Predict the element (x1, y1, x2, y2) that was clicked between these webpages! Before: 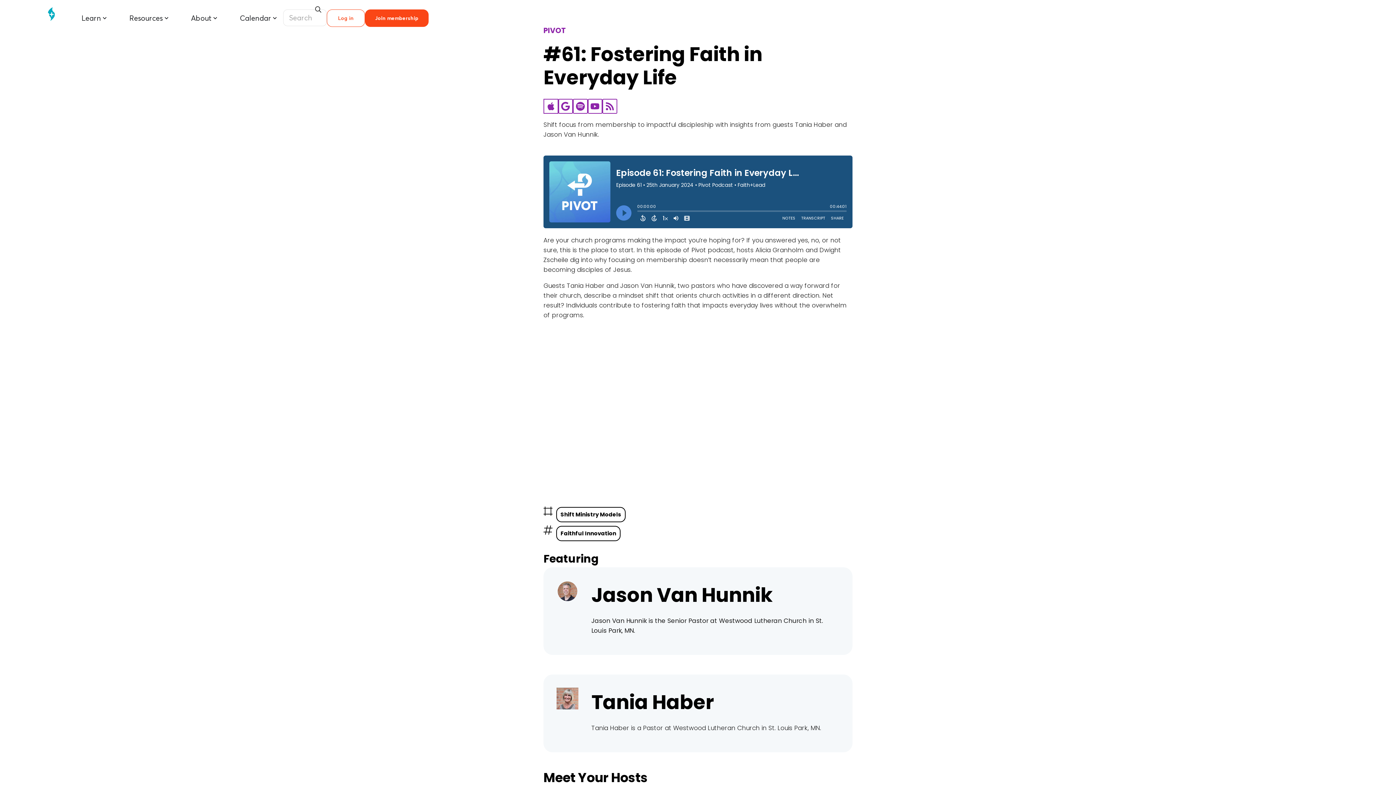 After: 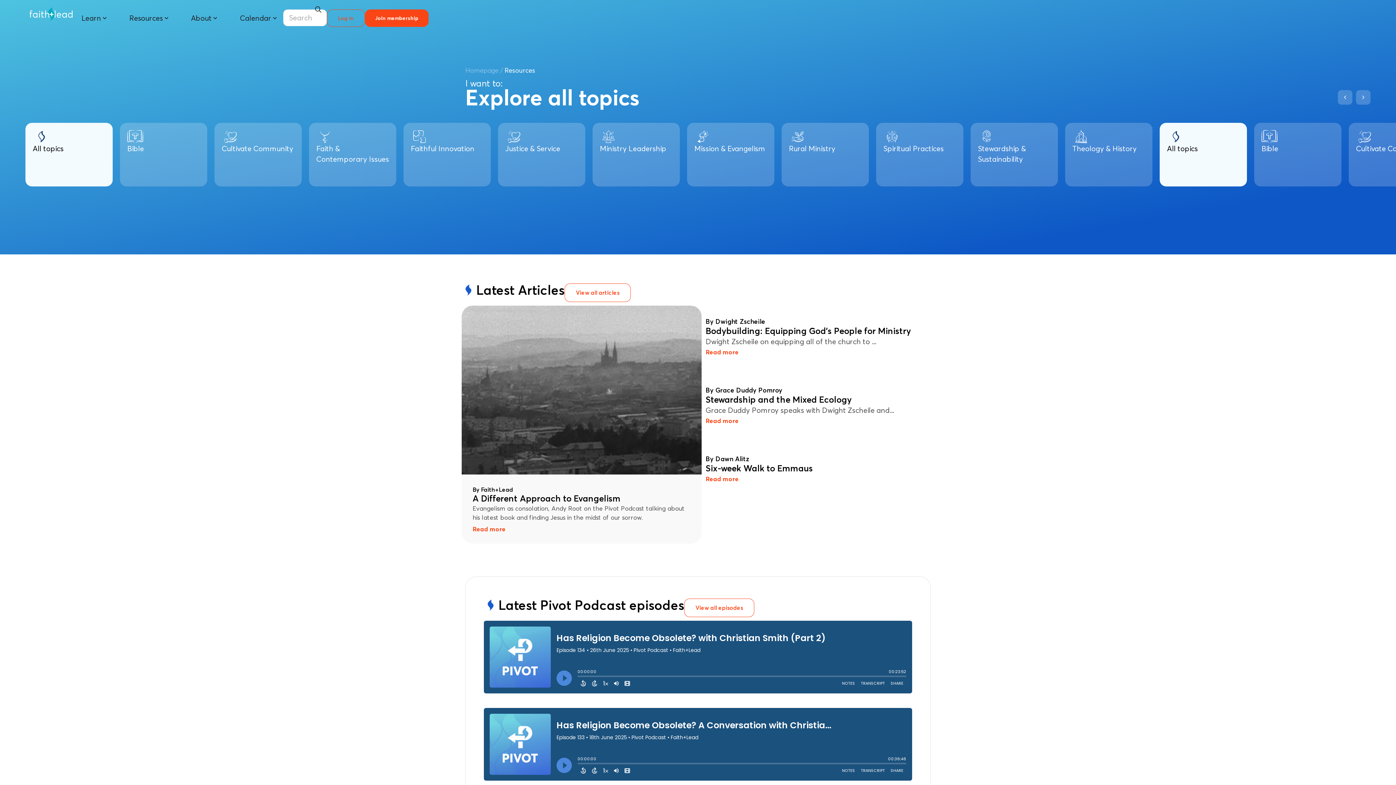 Action: bbox: (129, 12, 162, 23) label: Resources